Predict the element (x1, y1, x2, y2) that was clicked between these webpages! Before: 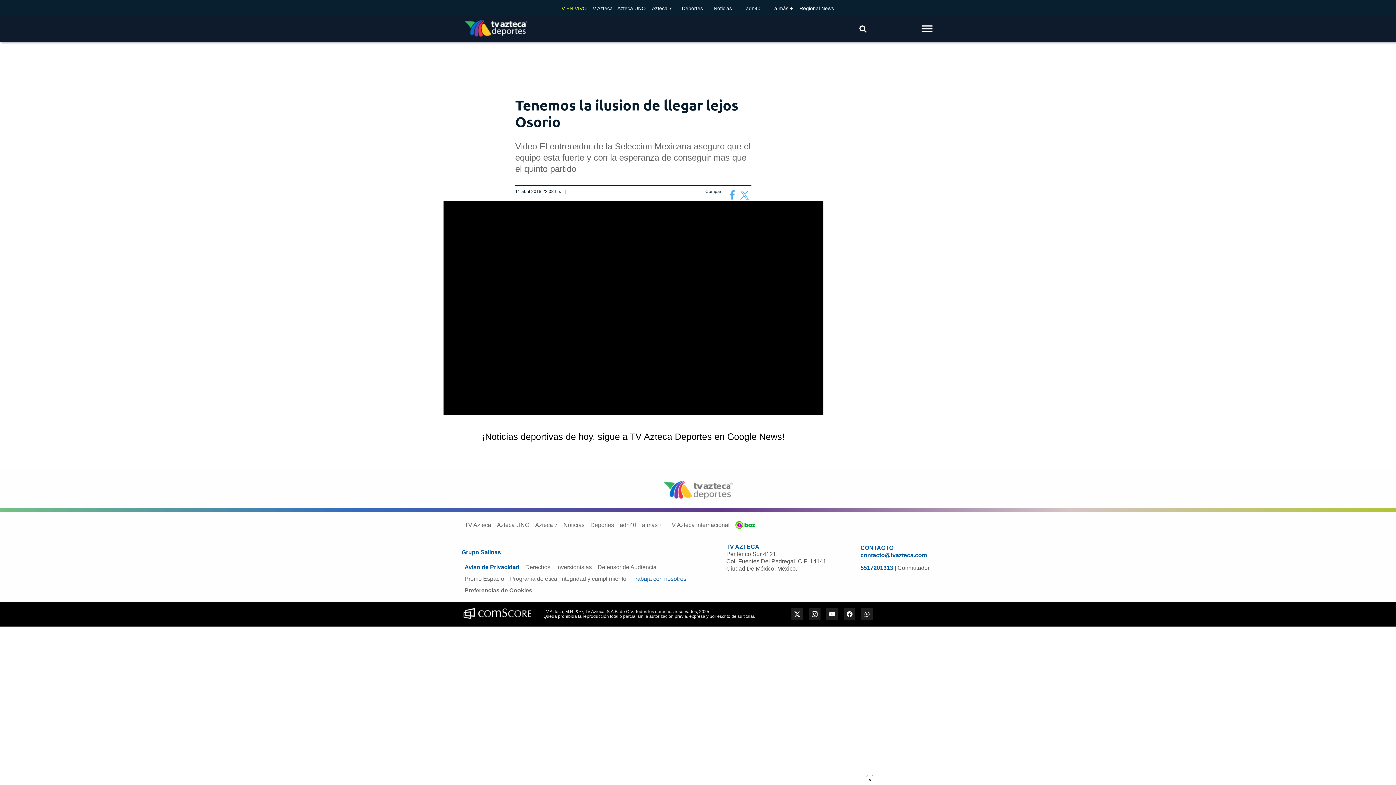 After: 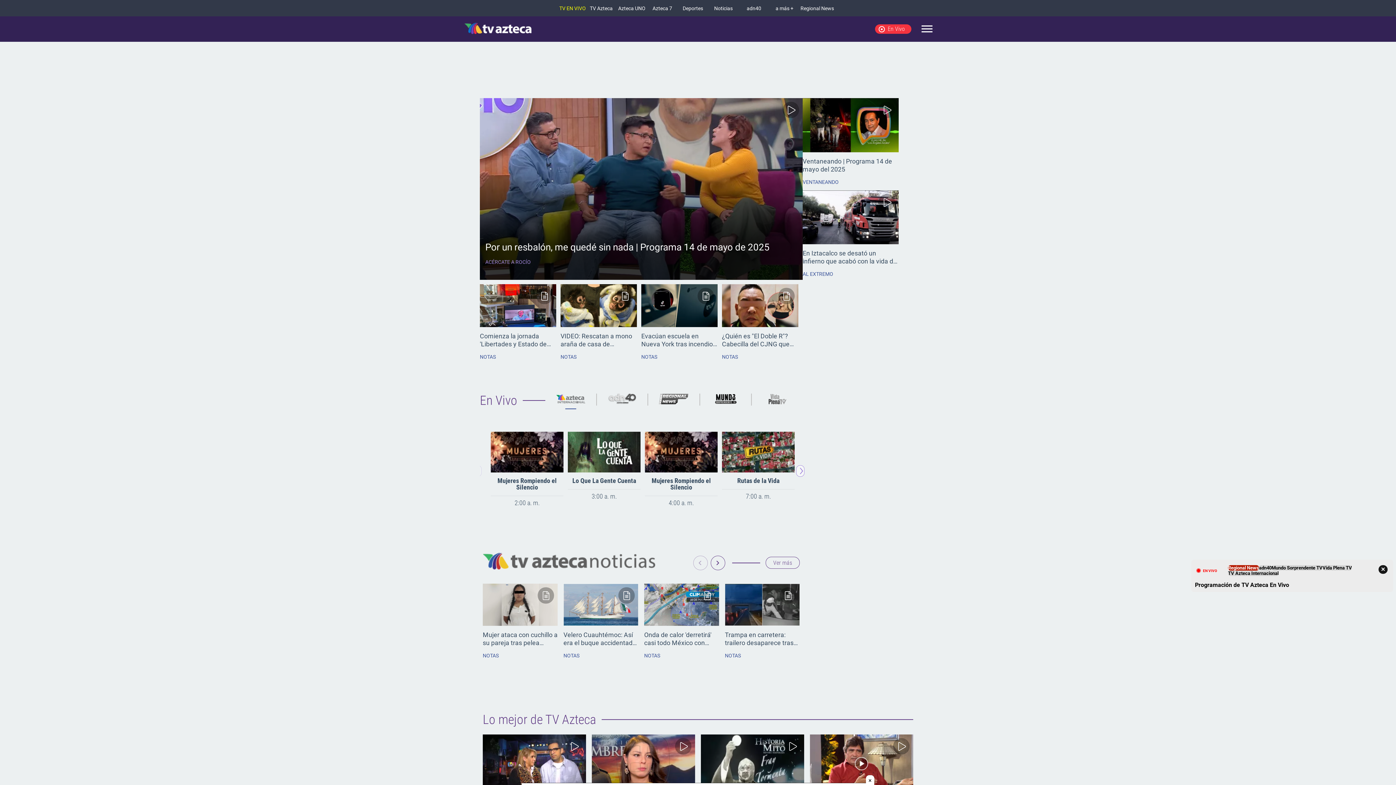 Action: bbox: (586, 5, 615, 11) label: TV Azteca